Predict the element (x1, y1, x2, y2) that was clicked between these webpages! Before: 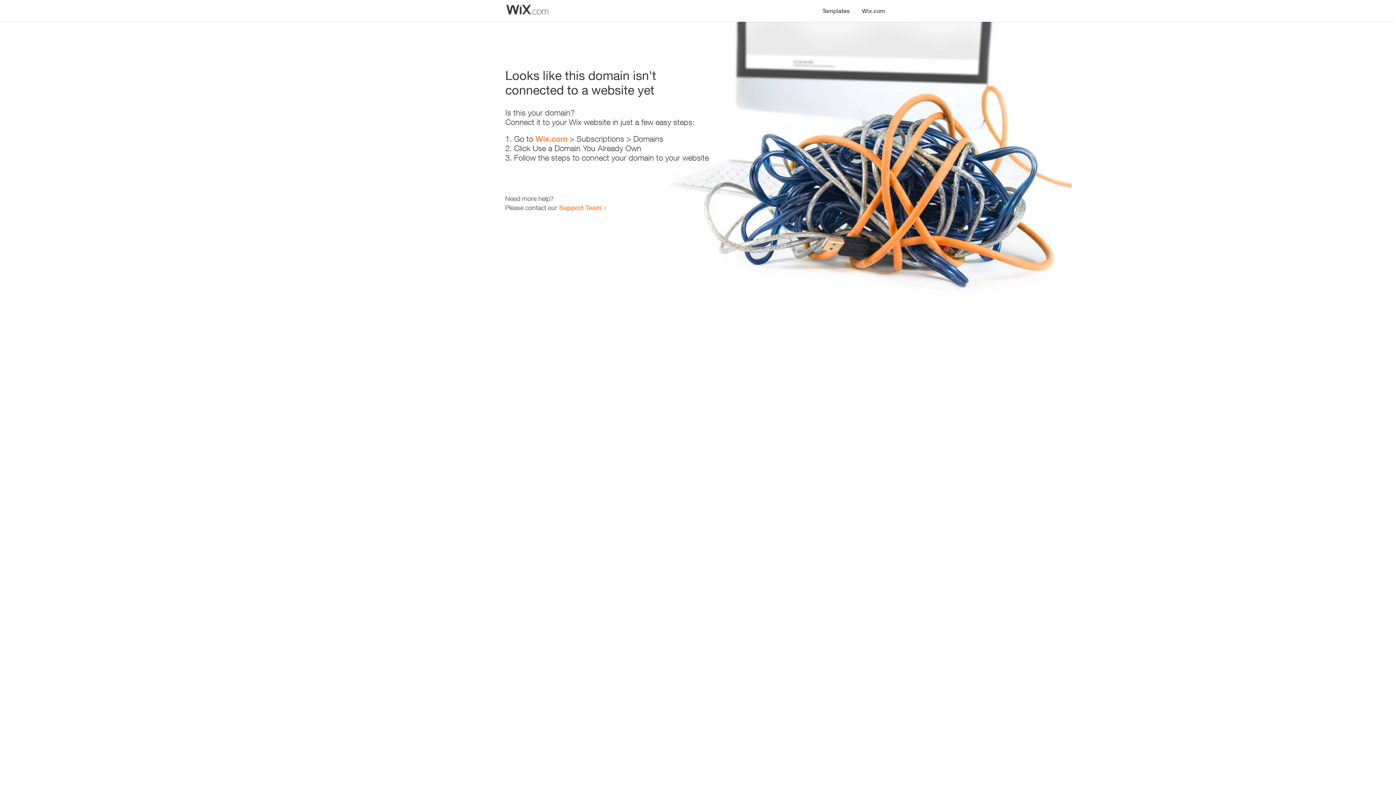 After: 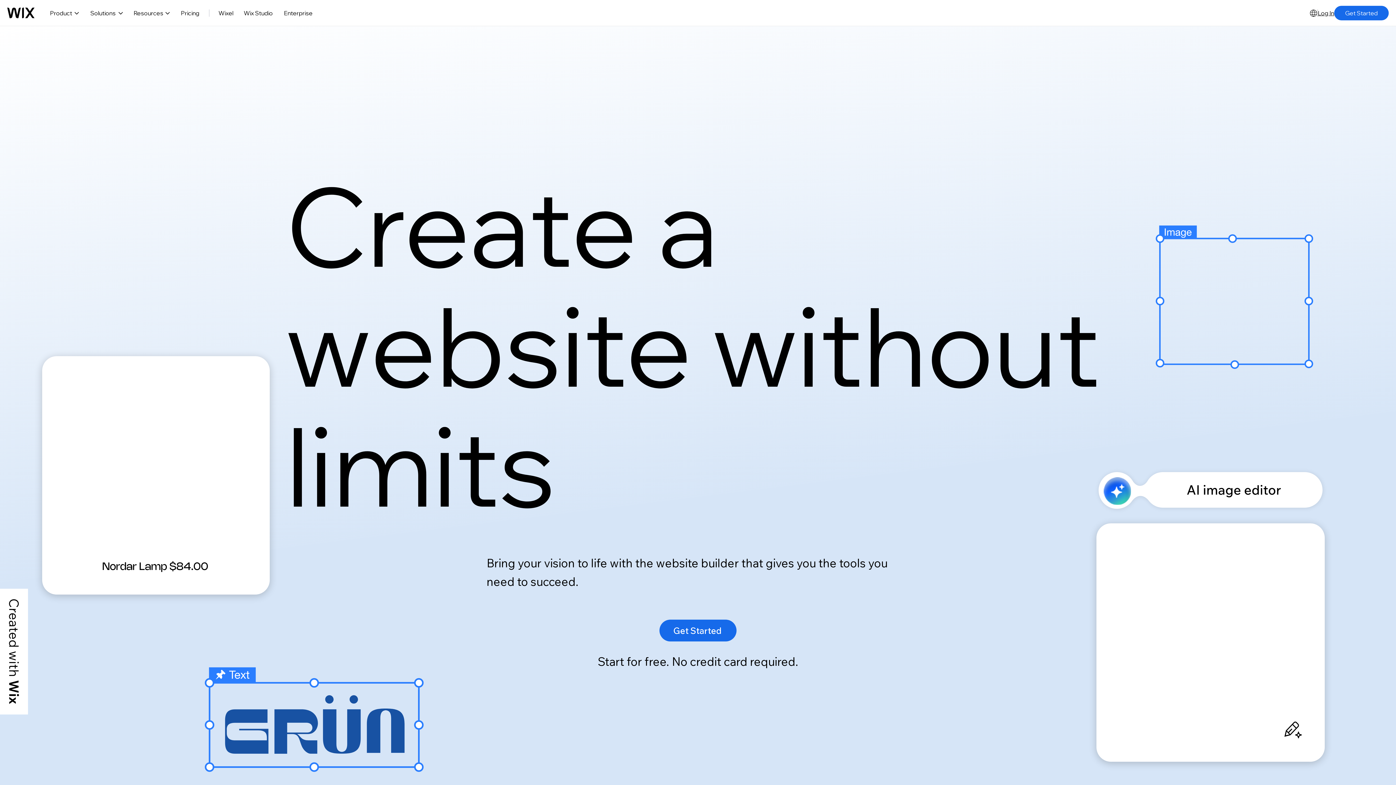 Action: bbox: (535, 134, 567, 143) label: Wix.com